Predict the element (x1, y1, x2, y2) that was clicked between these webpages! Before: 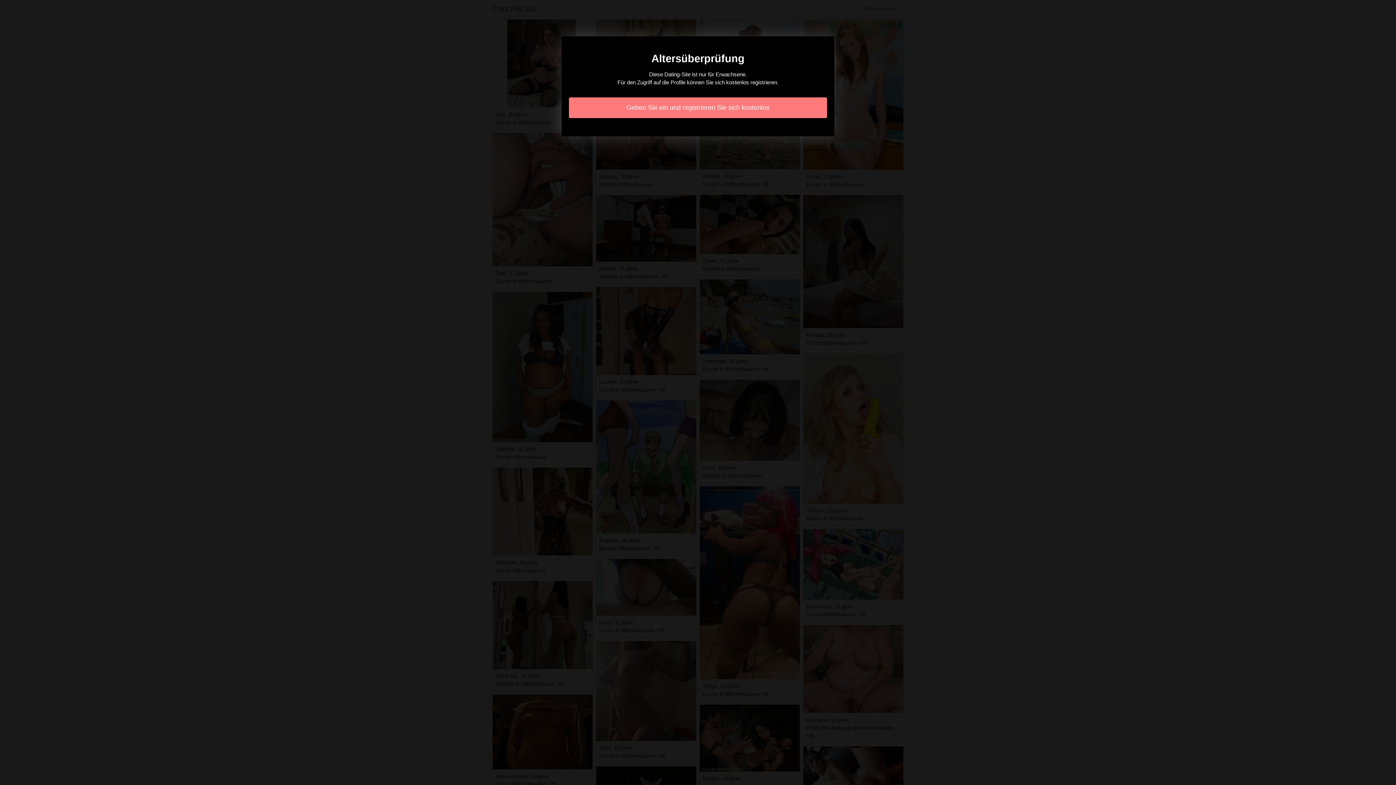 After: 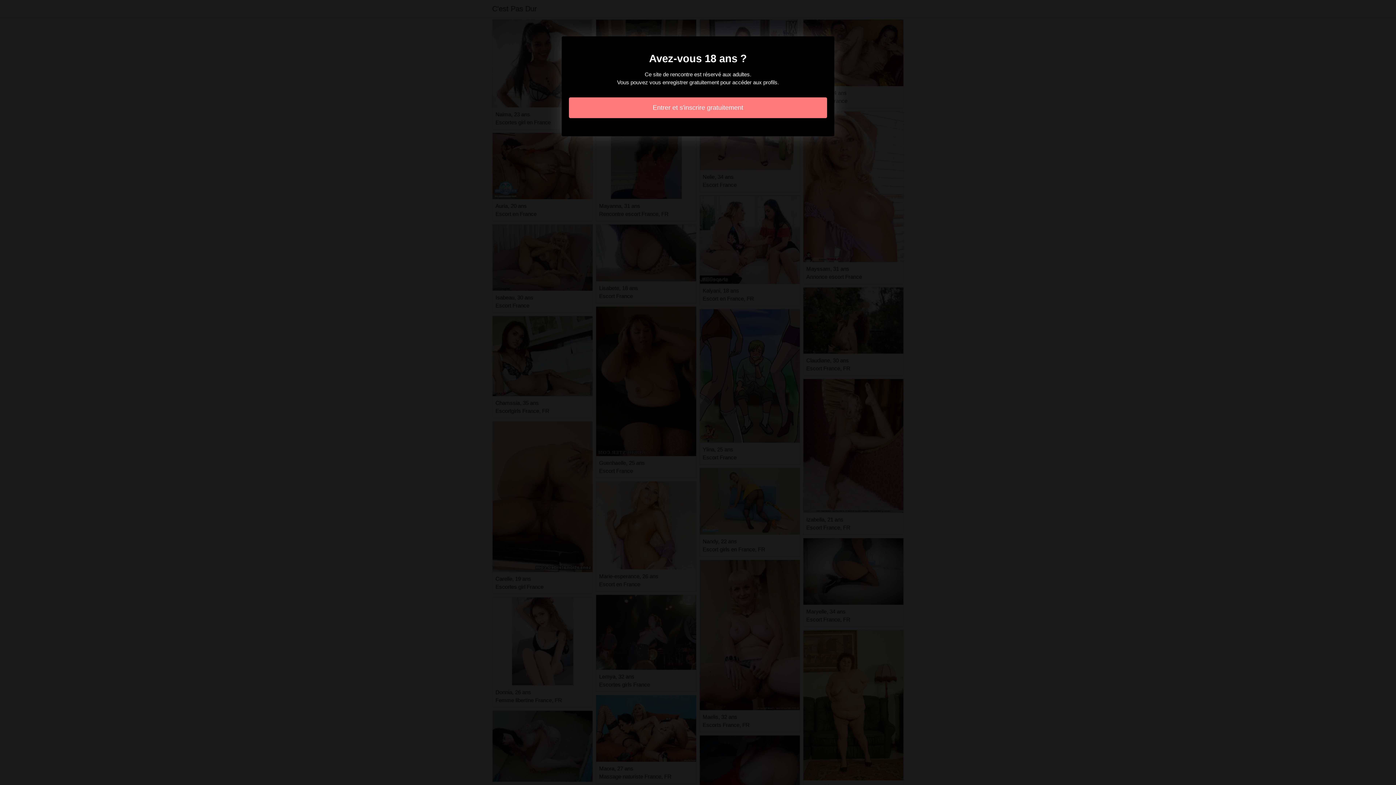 Action: label: Geben Sie ein und registrieren Sie sich kostenlos bbox: (569, 97, 827, 118)